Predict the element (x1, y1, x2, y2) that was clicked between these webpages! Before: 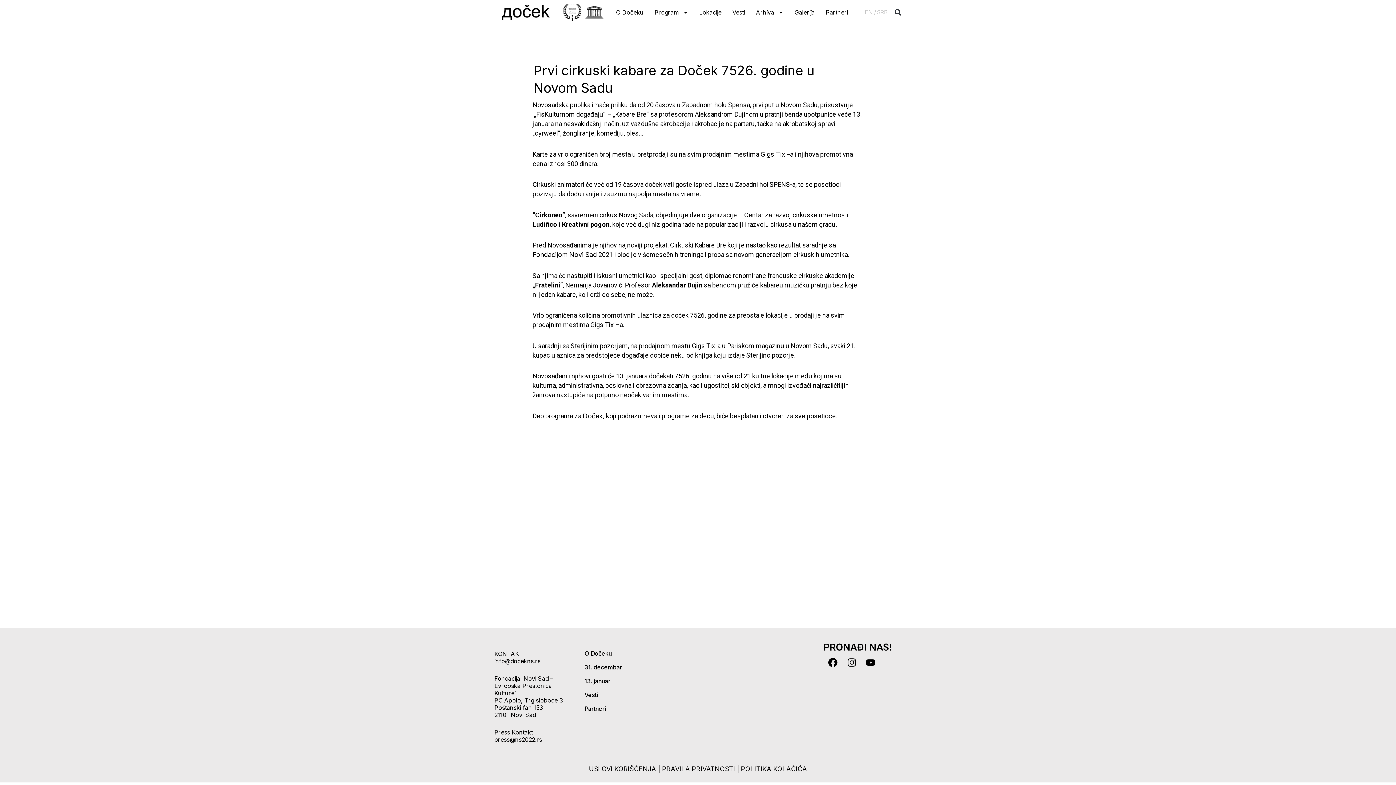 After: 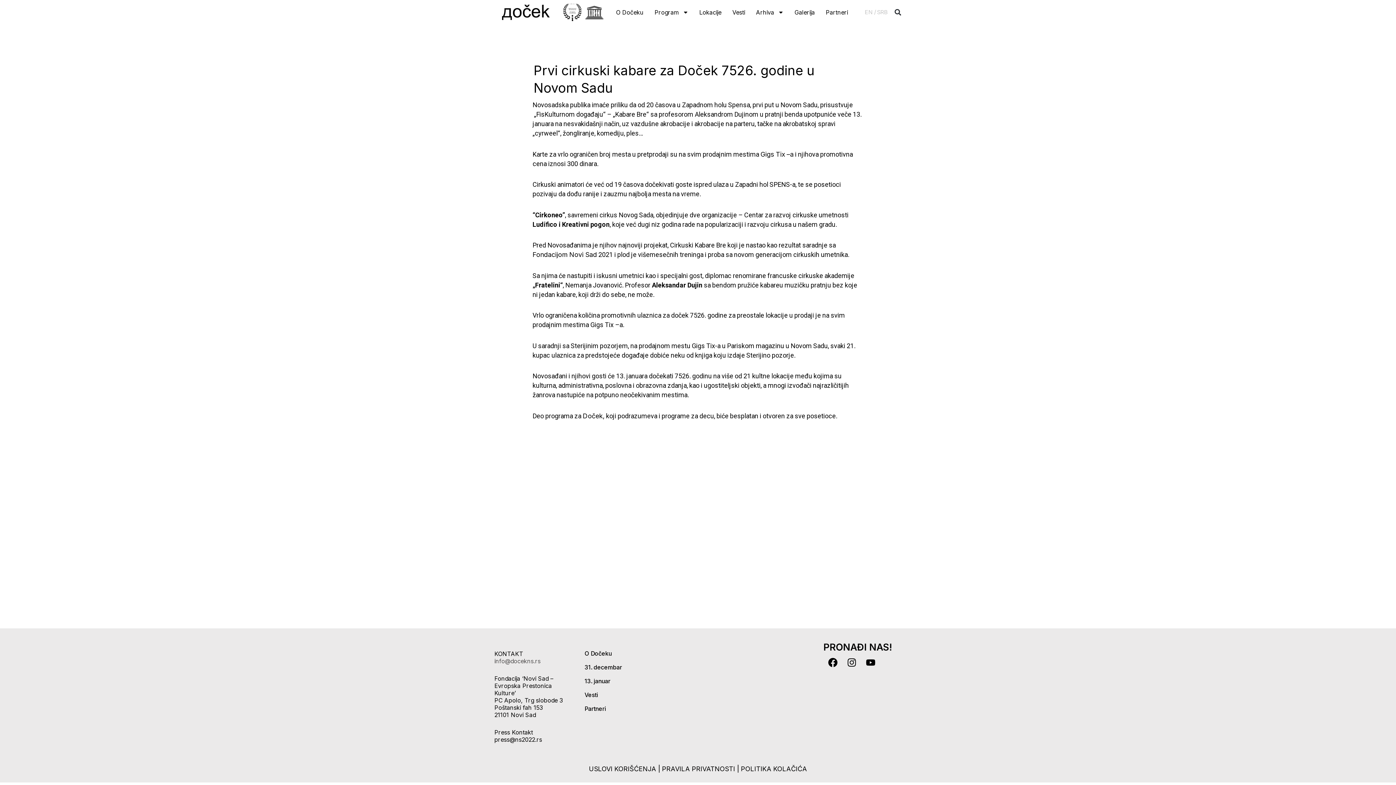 Action: label: info@docekns.rs bbox: (494, 657, 540, 664)